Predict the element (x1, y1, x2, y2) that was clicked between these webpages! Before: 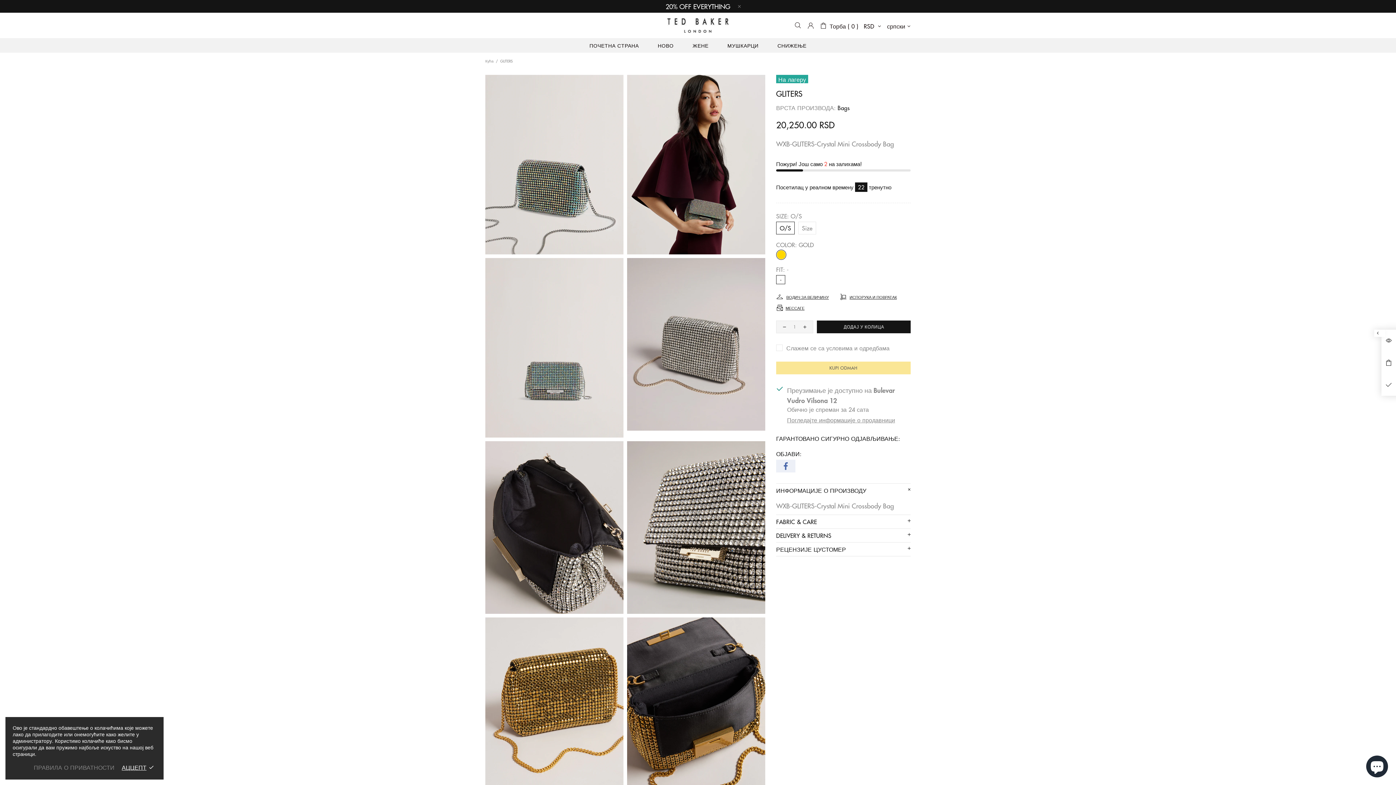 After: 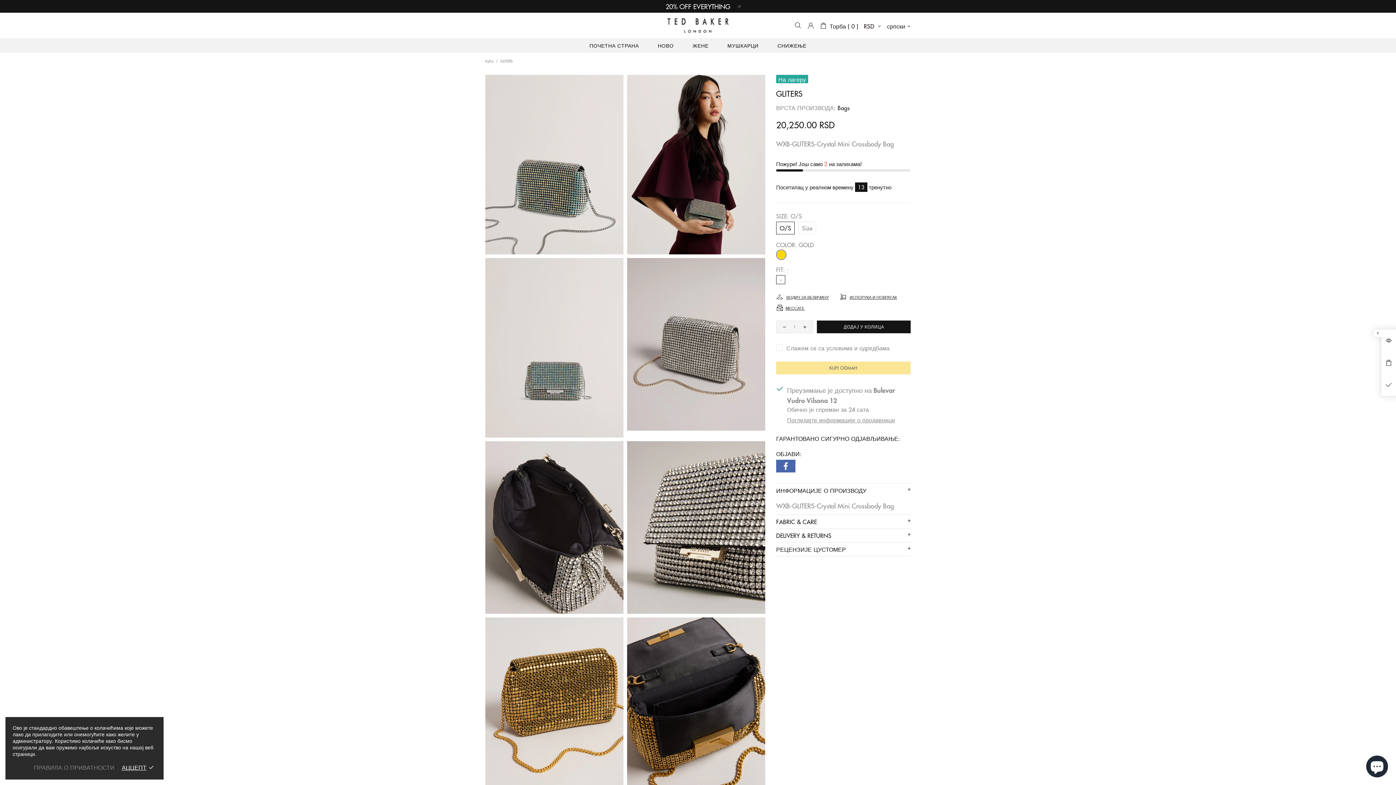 Action: bbox: (776, 460, 795, 472)